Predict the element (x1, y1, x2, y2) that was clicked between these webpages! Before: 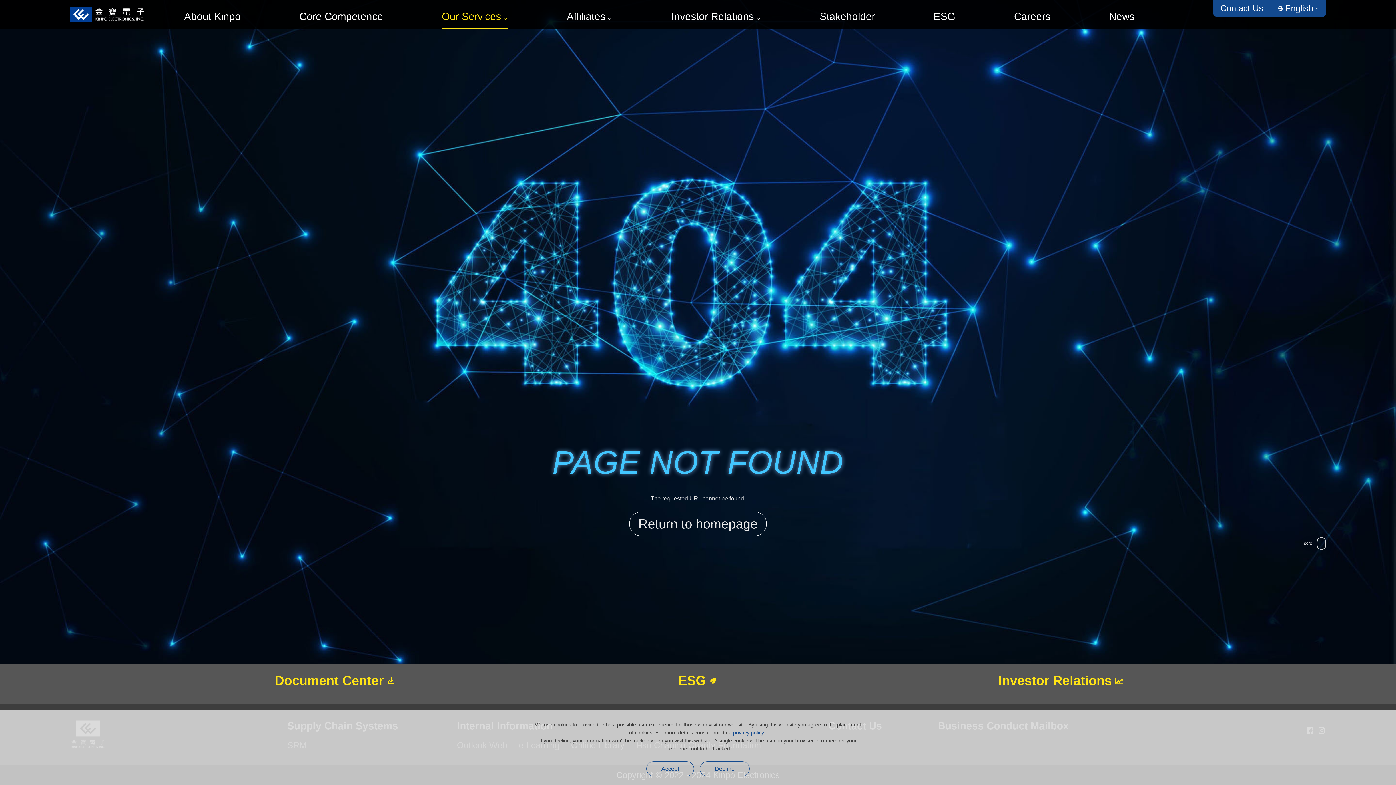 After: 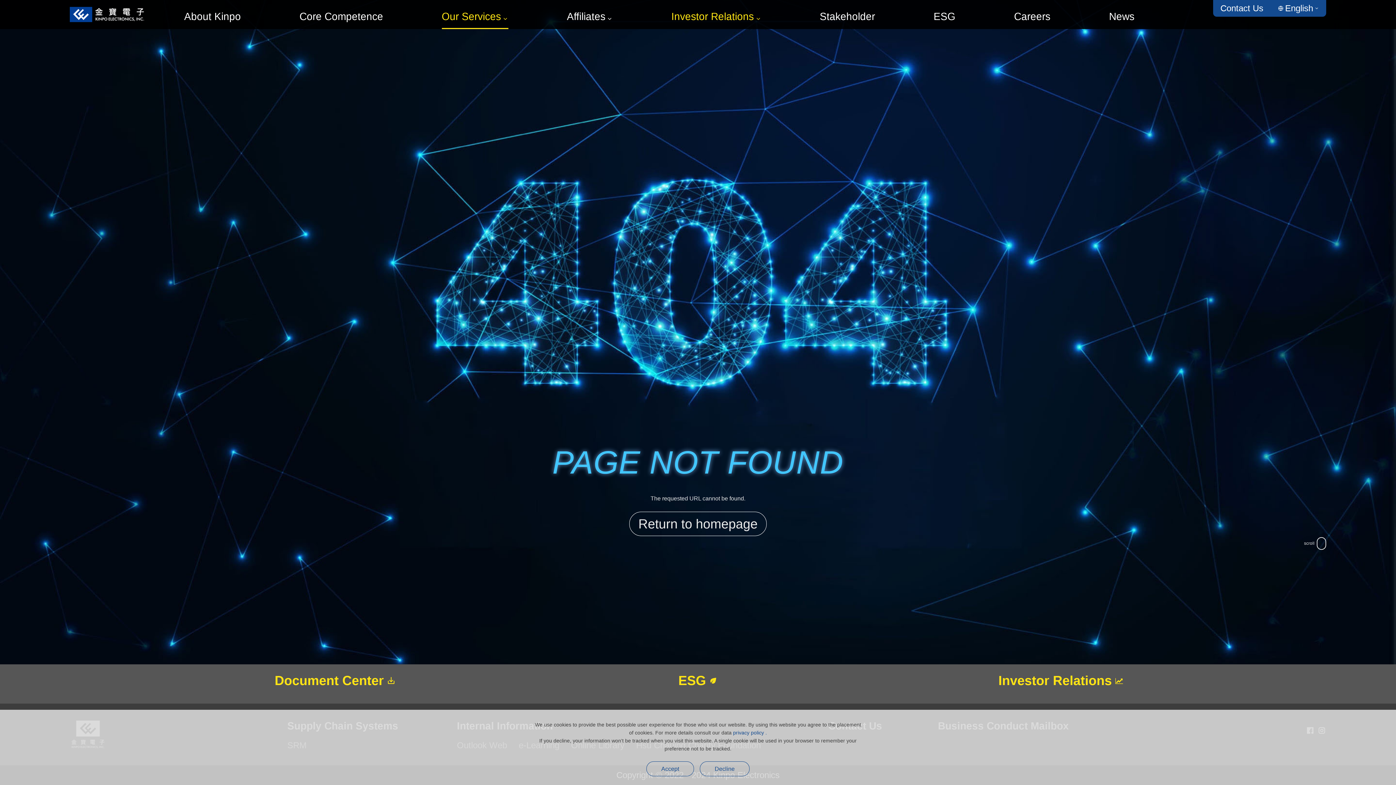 Action: label: Investor Relations bbox: (671, 0, 761, 29)